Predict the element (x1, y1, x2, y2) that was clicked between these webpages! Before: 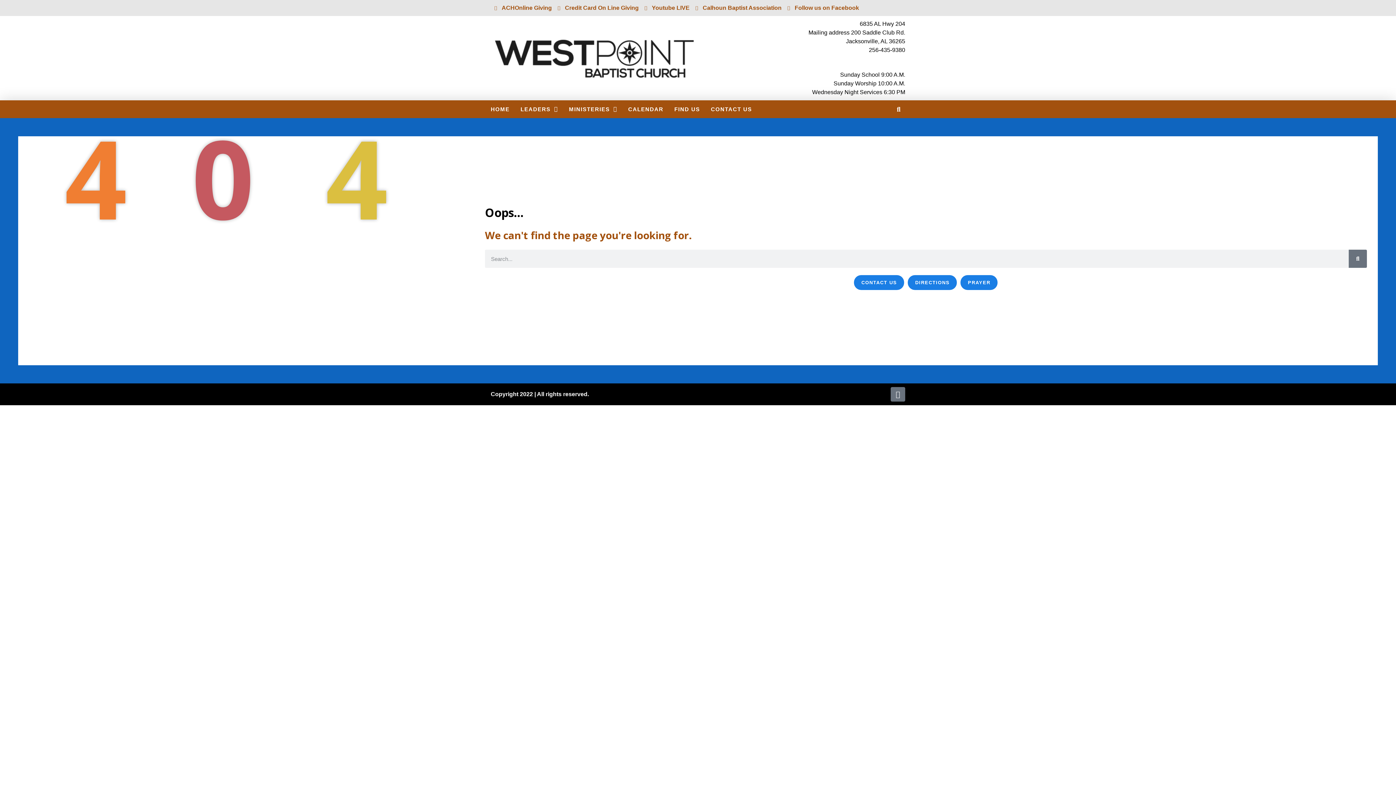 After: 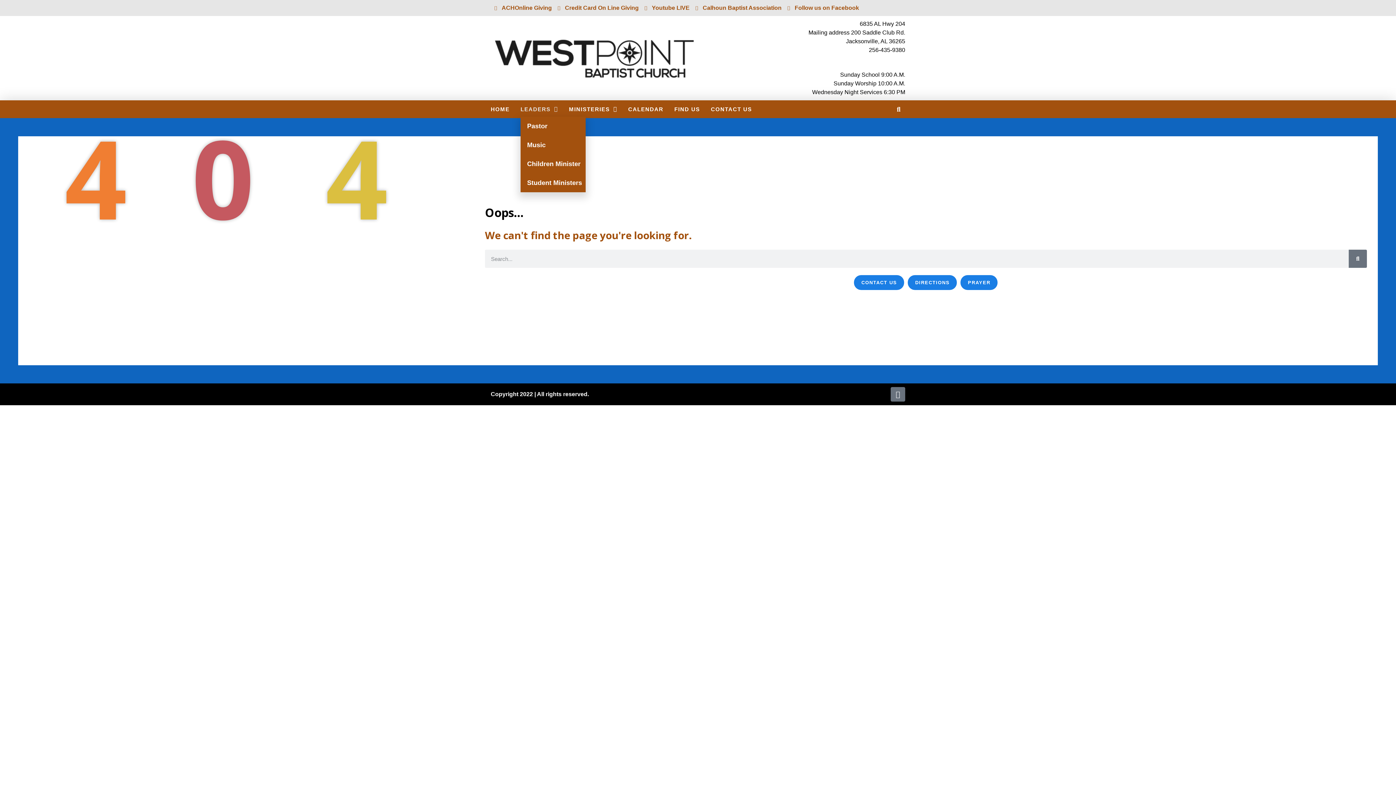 Action: label: LEADERS bbox: (520, 105, 558, 112)